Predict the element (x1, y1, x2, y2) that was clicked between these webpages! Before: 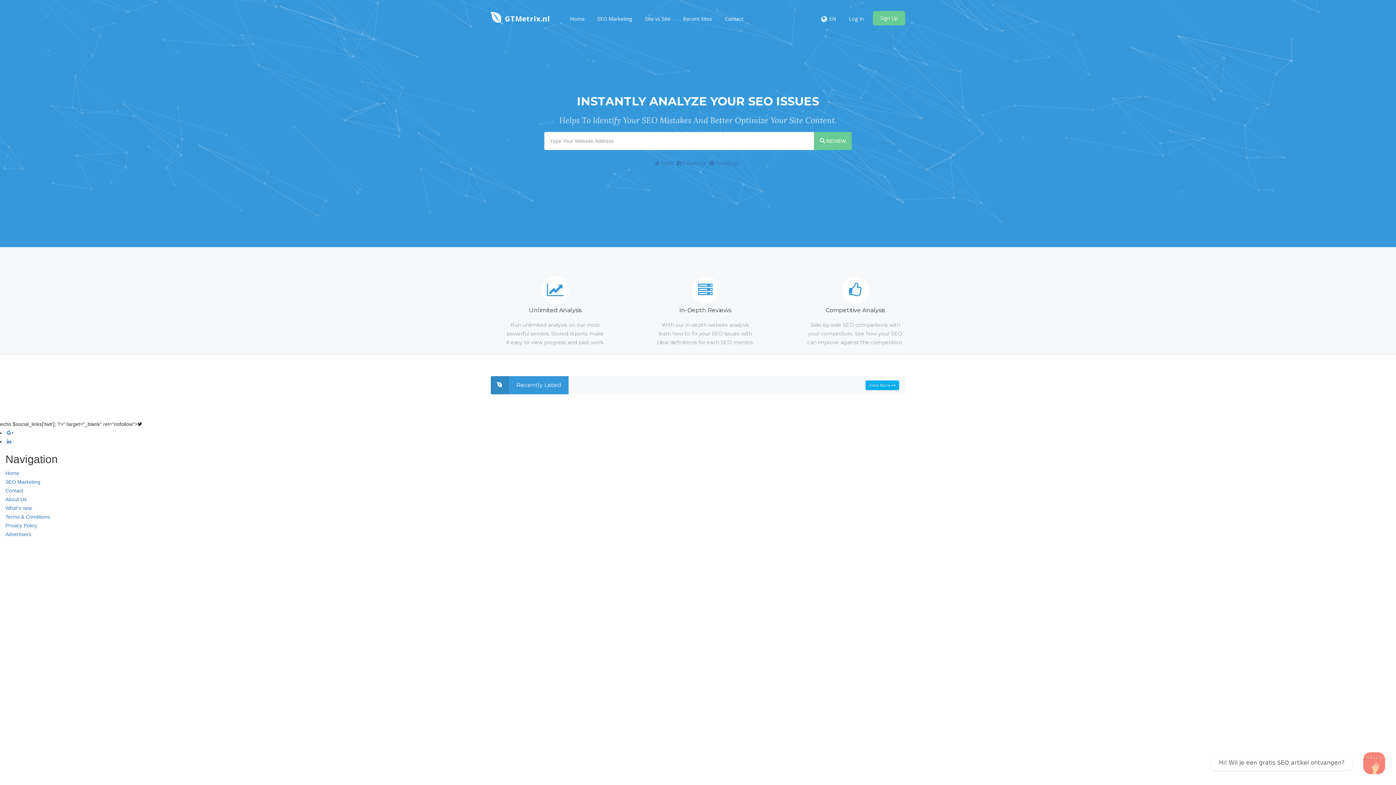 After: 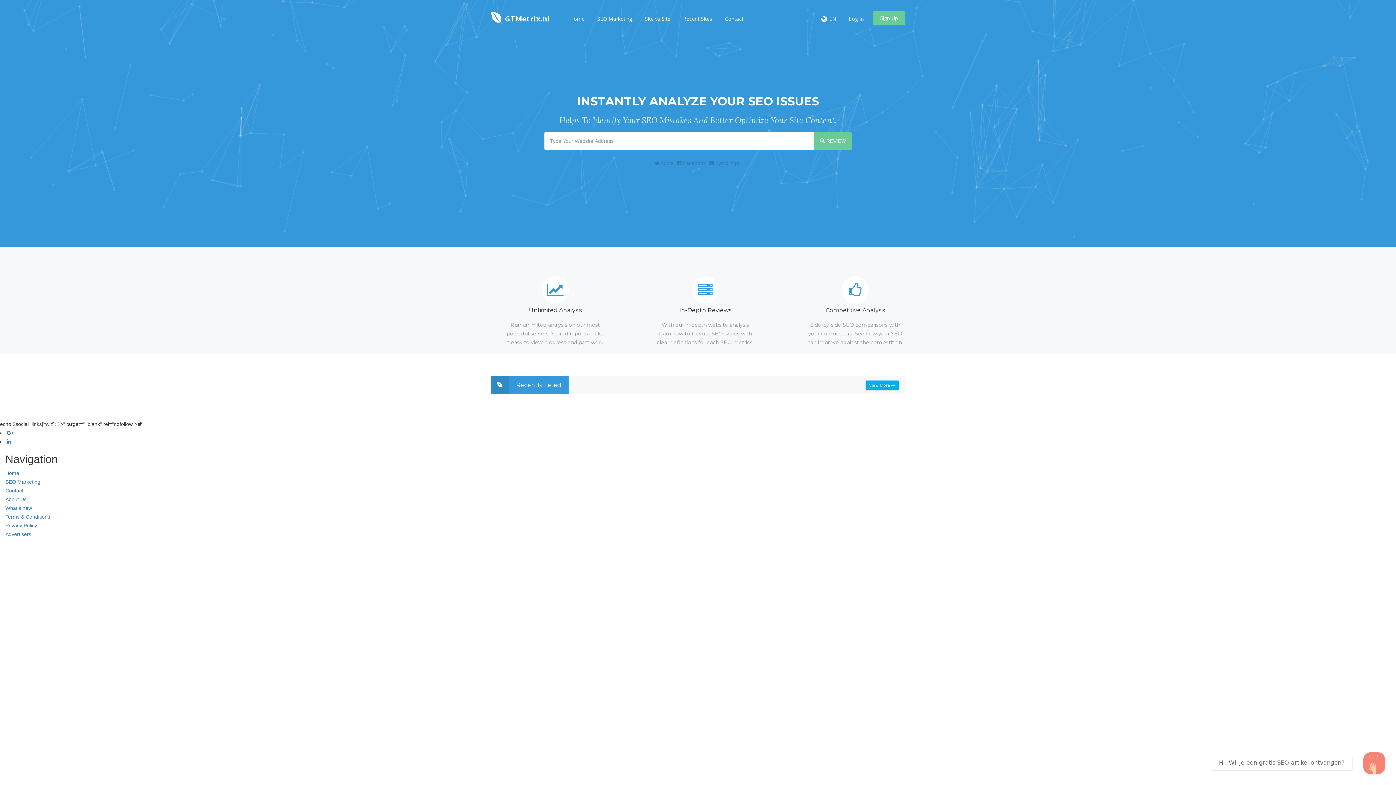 Action: bbox: (825, 10, 840, 26) label: EN